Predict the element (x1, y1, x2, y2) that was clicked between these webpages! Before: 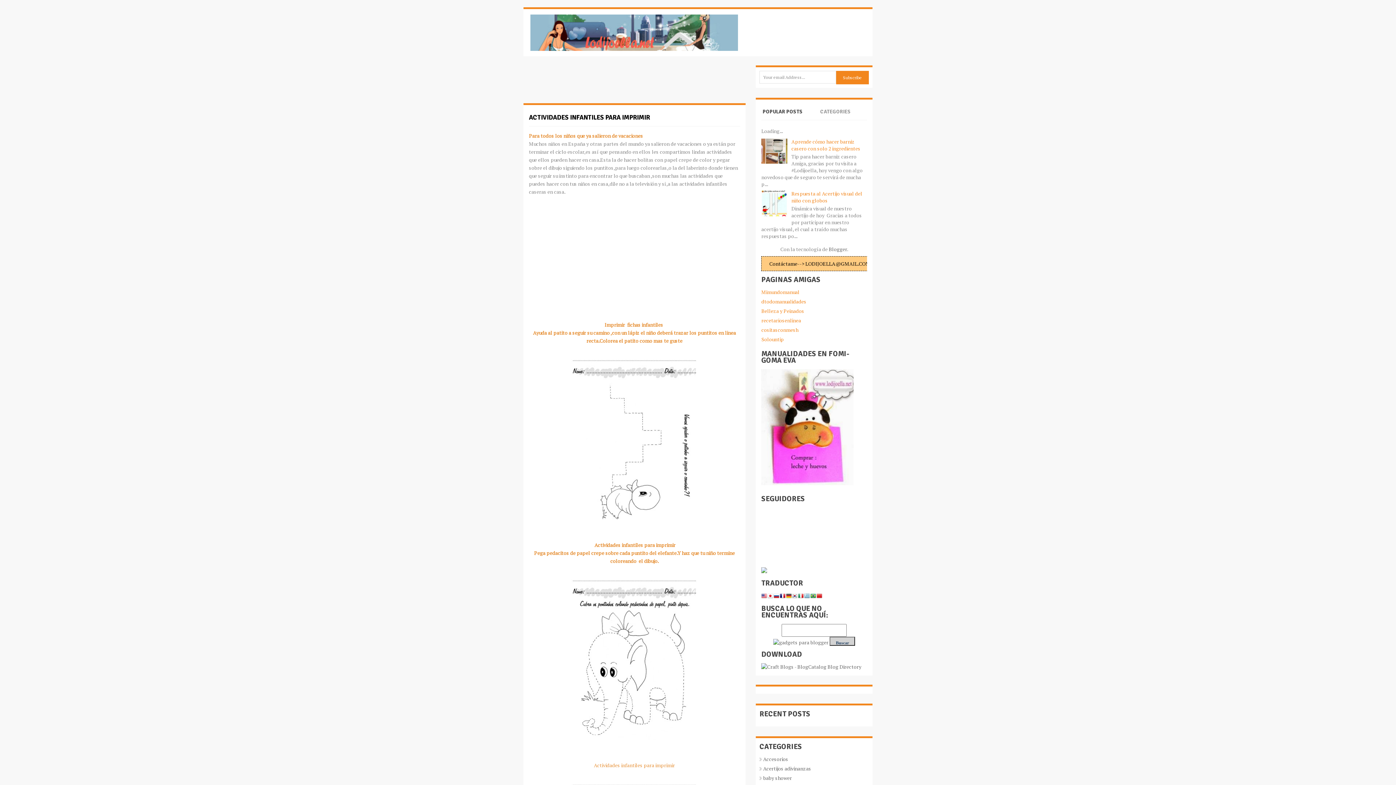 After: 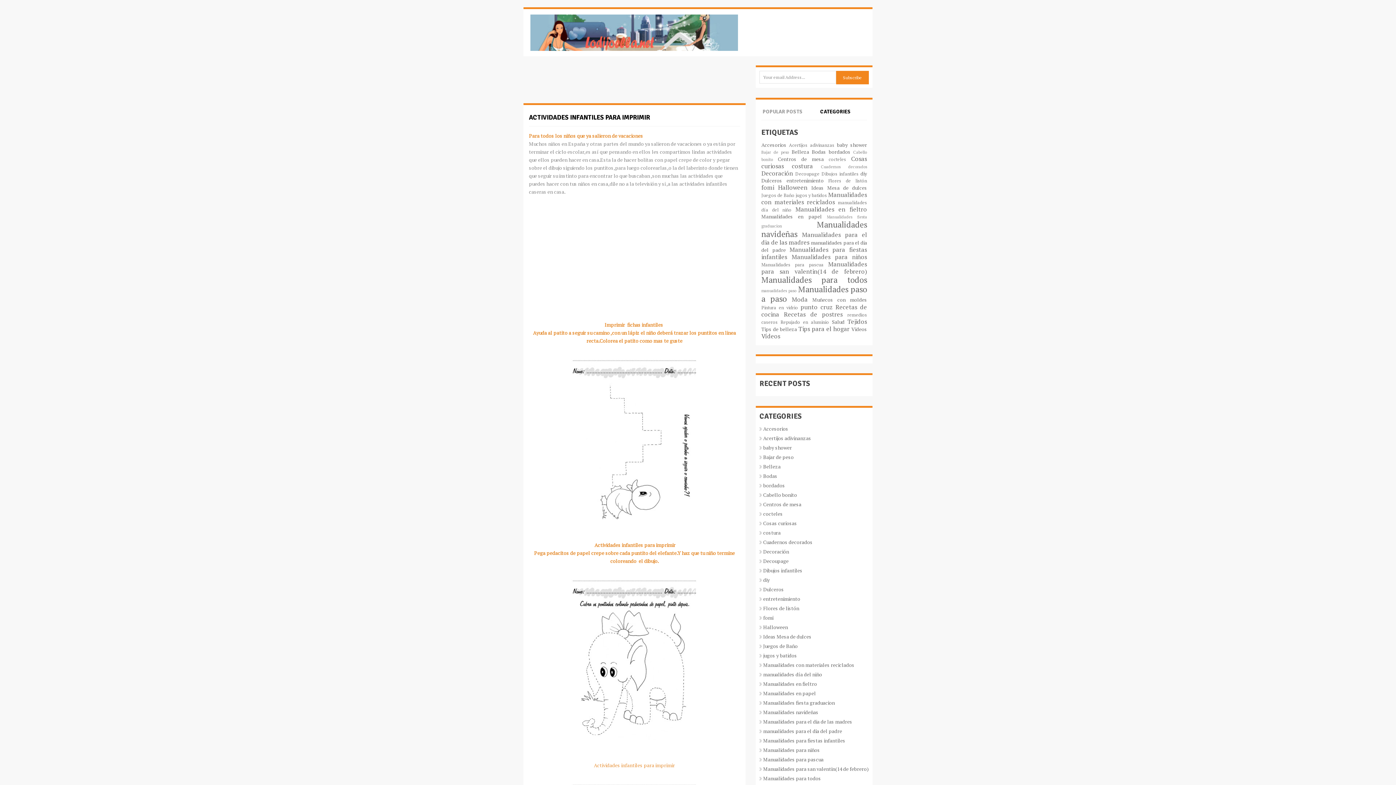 Action: bbox: (814, 105, 856, 118) label: CATEGORIES